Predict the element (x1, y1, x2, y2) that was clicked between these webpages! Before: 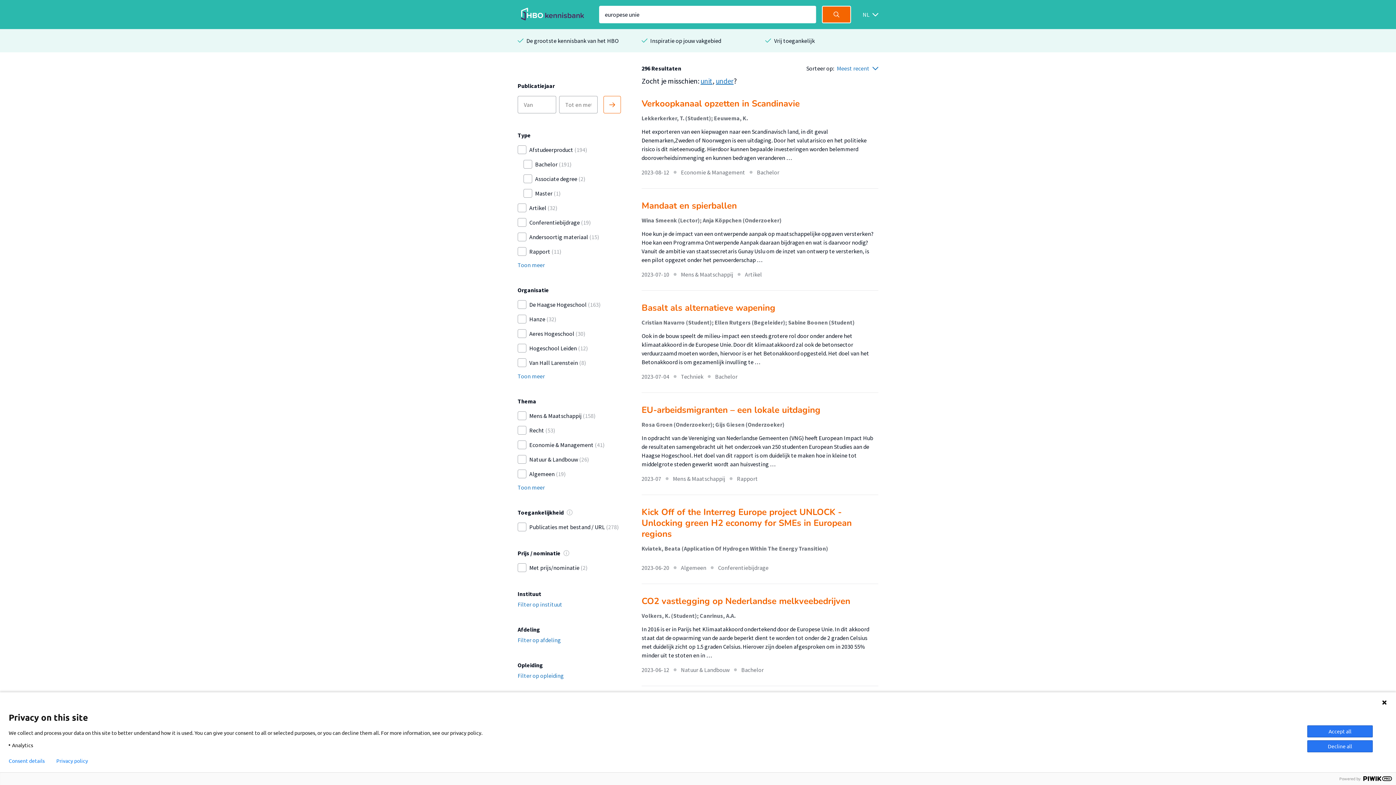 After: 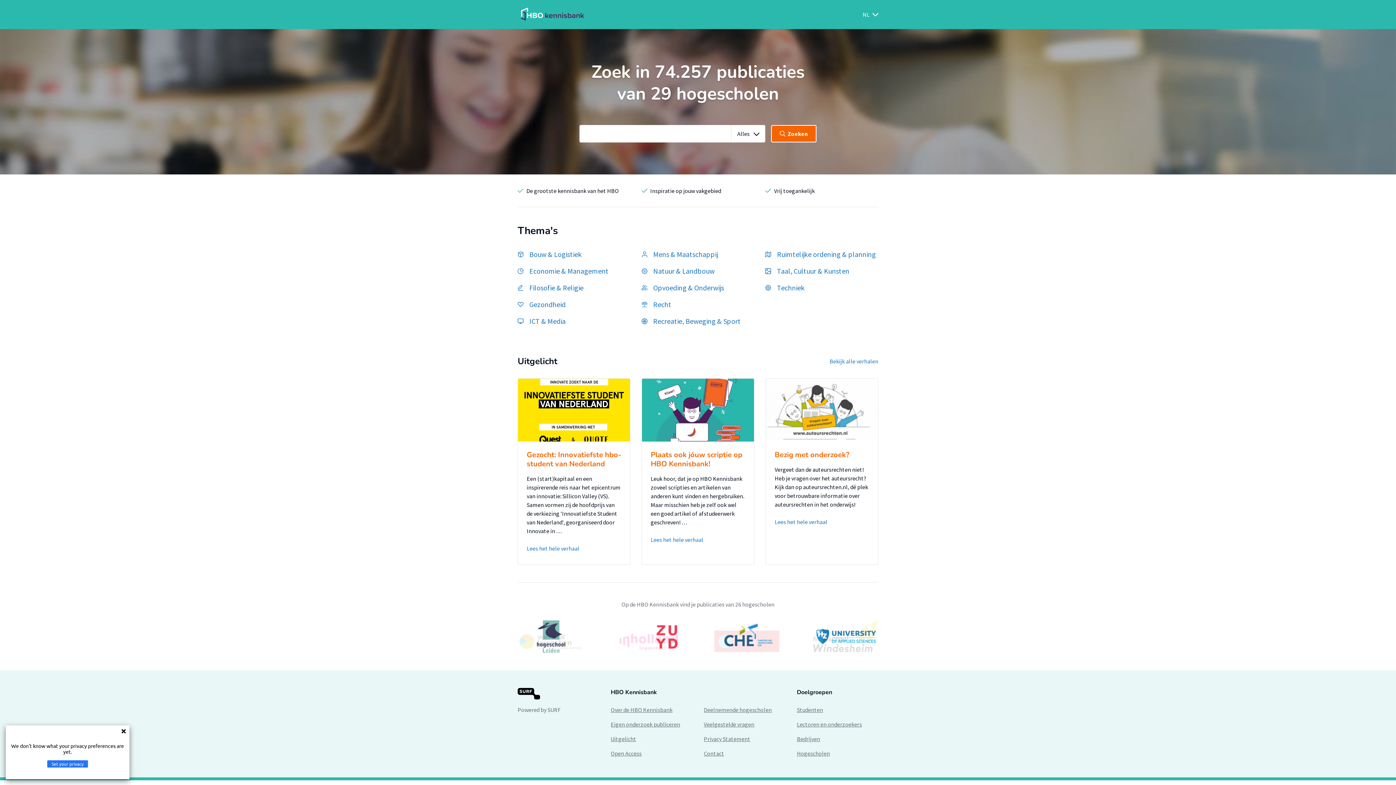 Action: bbox: (517, 5, 587, 23)